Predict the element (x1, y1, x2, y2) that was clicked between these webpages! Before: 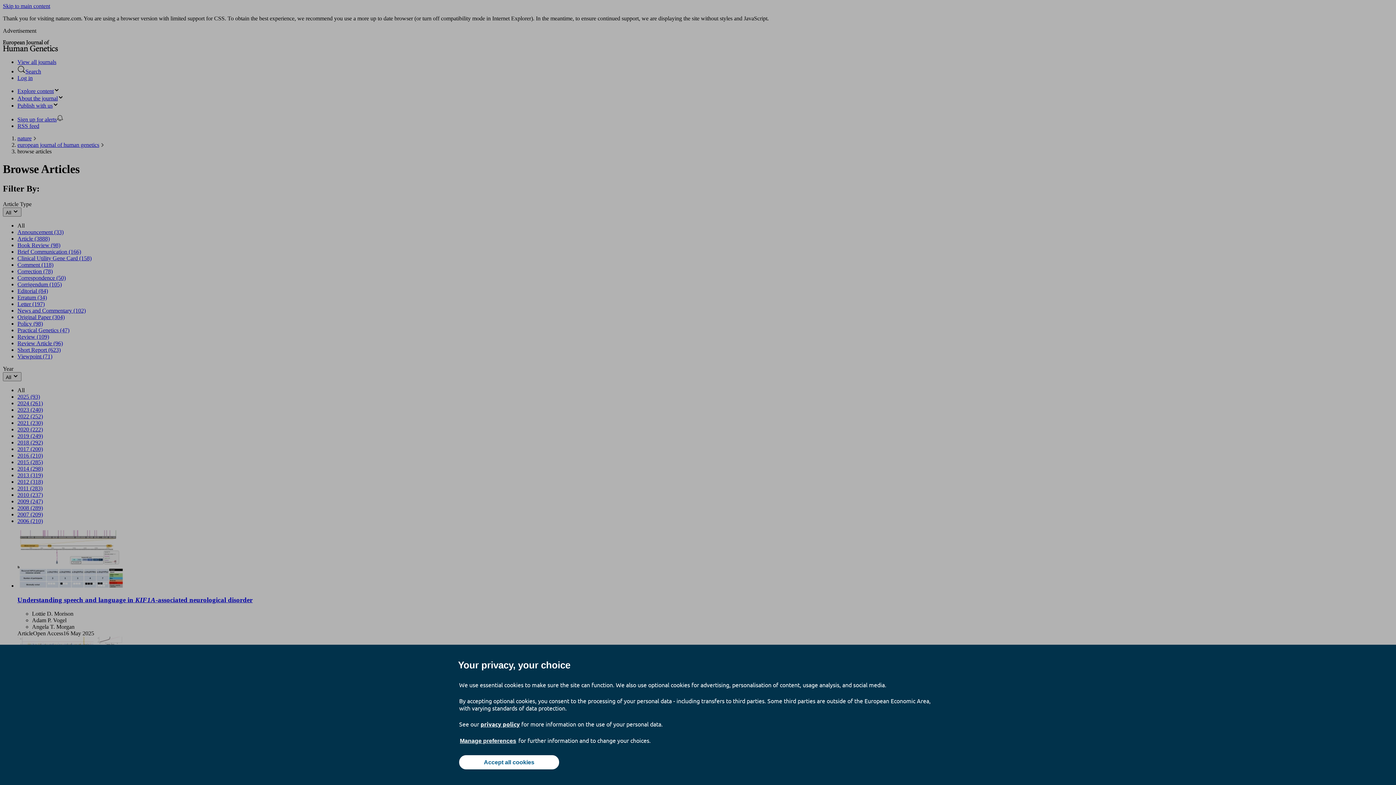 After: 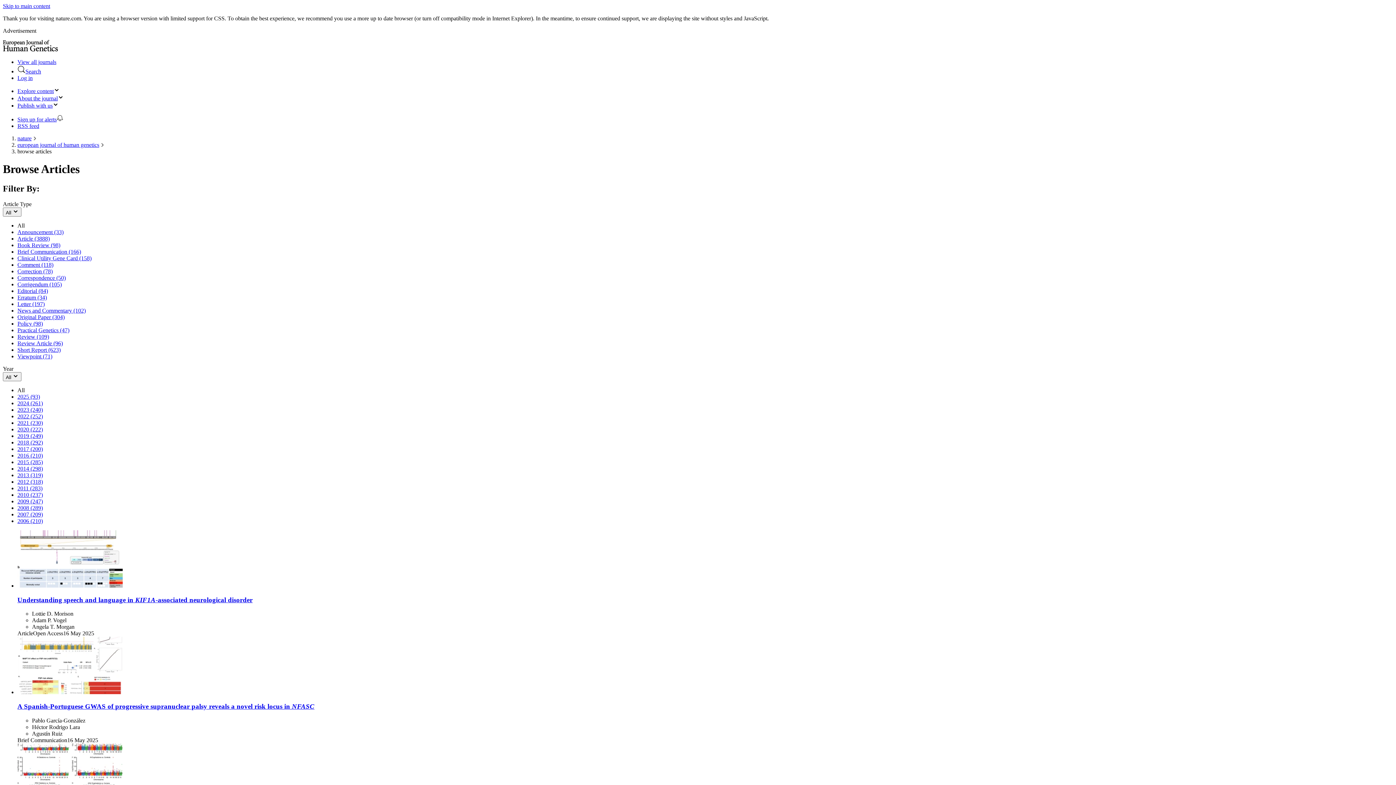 Action: label: Accept all cookies bbox: (459, 755, 559, 769)